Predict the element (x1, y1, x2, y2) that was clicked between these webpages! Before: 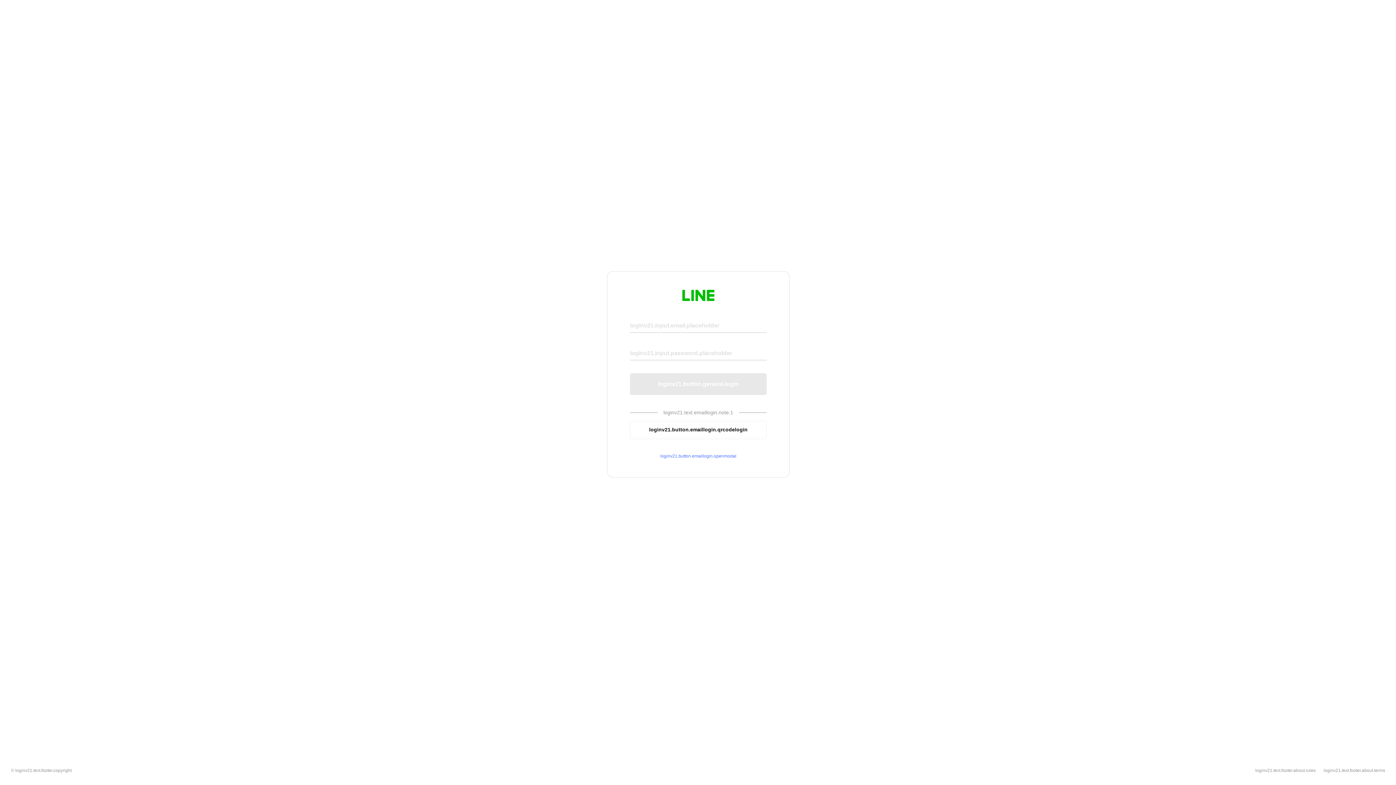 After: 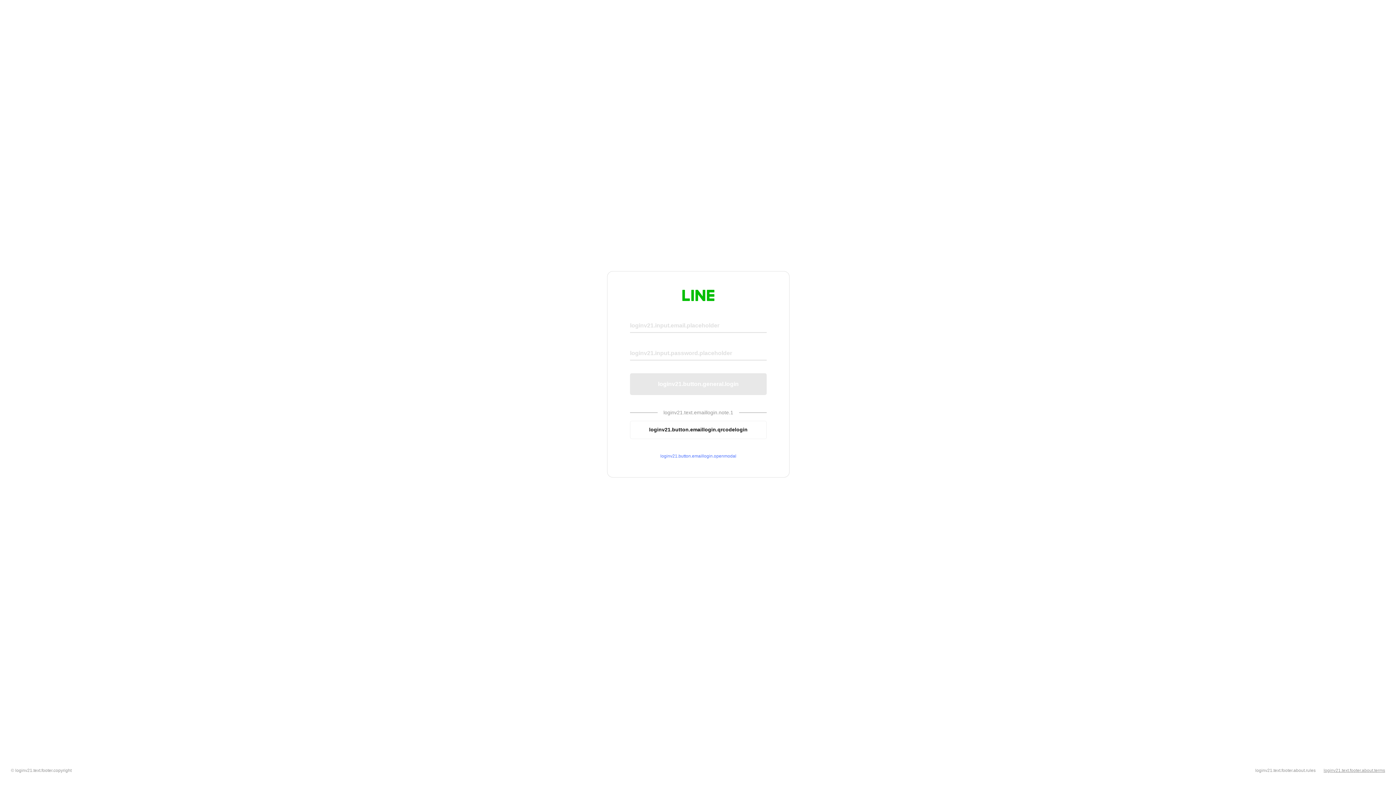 Action: bbox: (1324, 768, 1385, 773) label: loginv21.text.footer.about.terms